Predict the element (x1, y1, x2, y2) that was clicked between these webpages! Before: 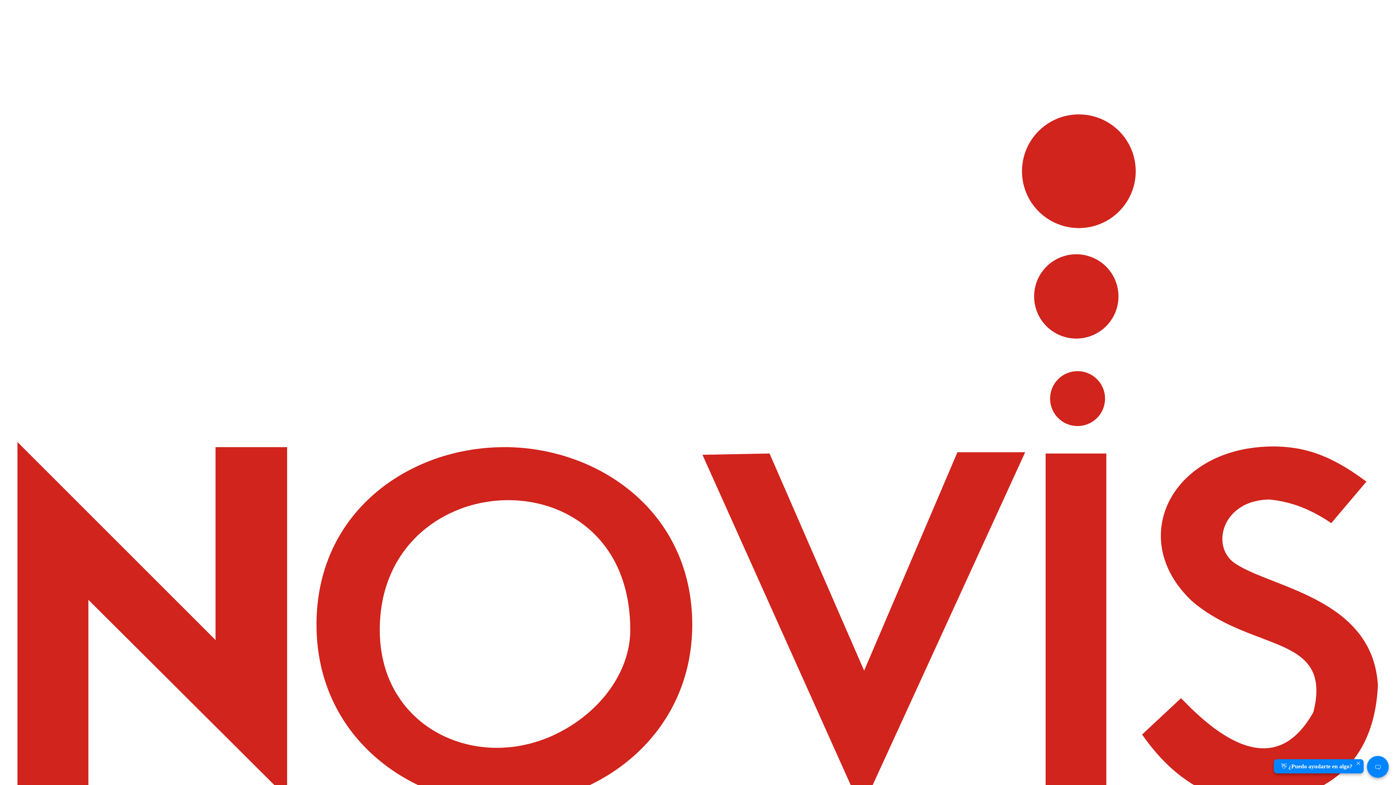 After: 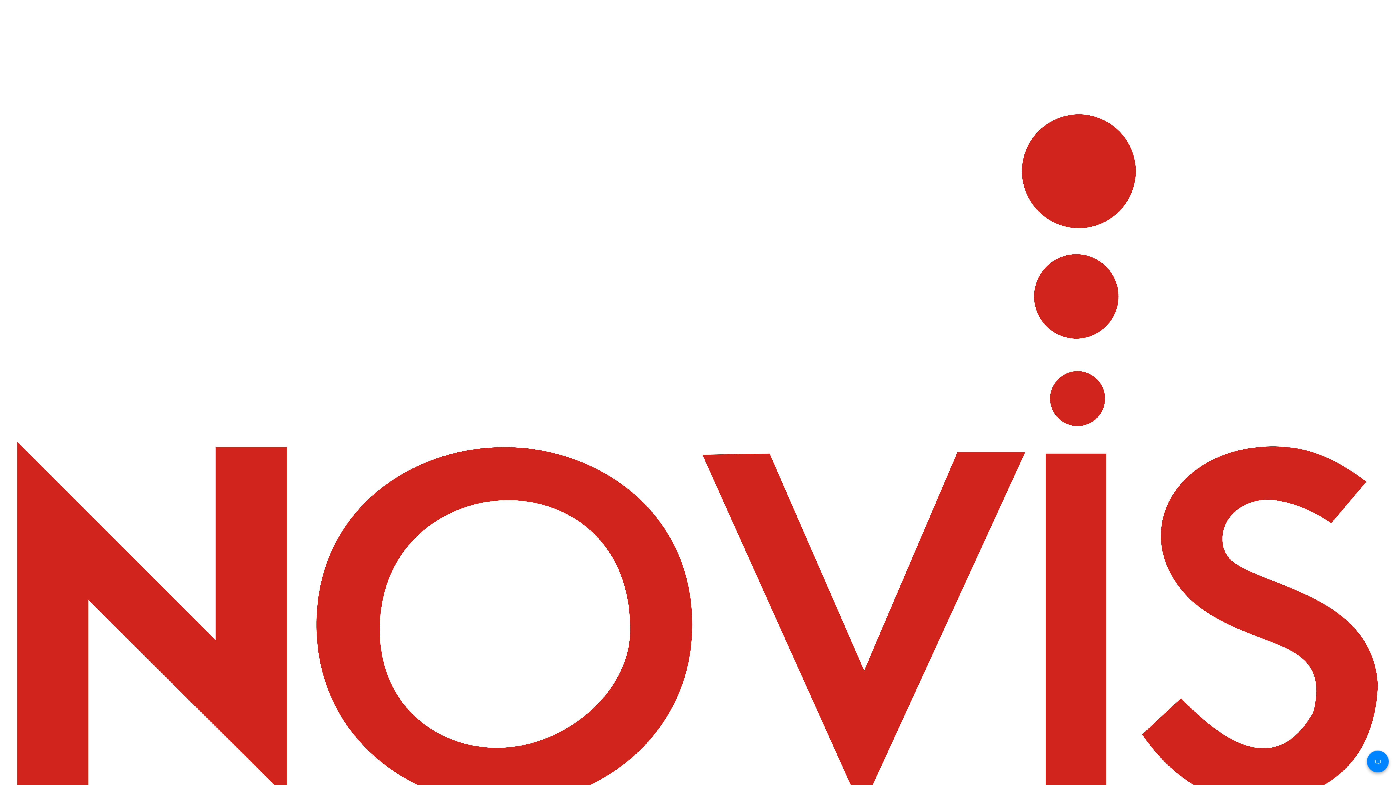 Action: bbox: (1354, 759, 1363, 768)